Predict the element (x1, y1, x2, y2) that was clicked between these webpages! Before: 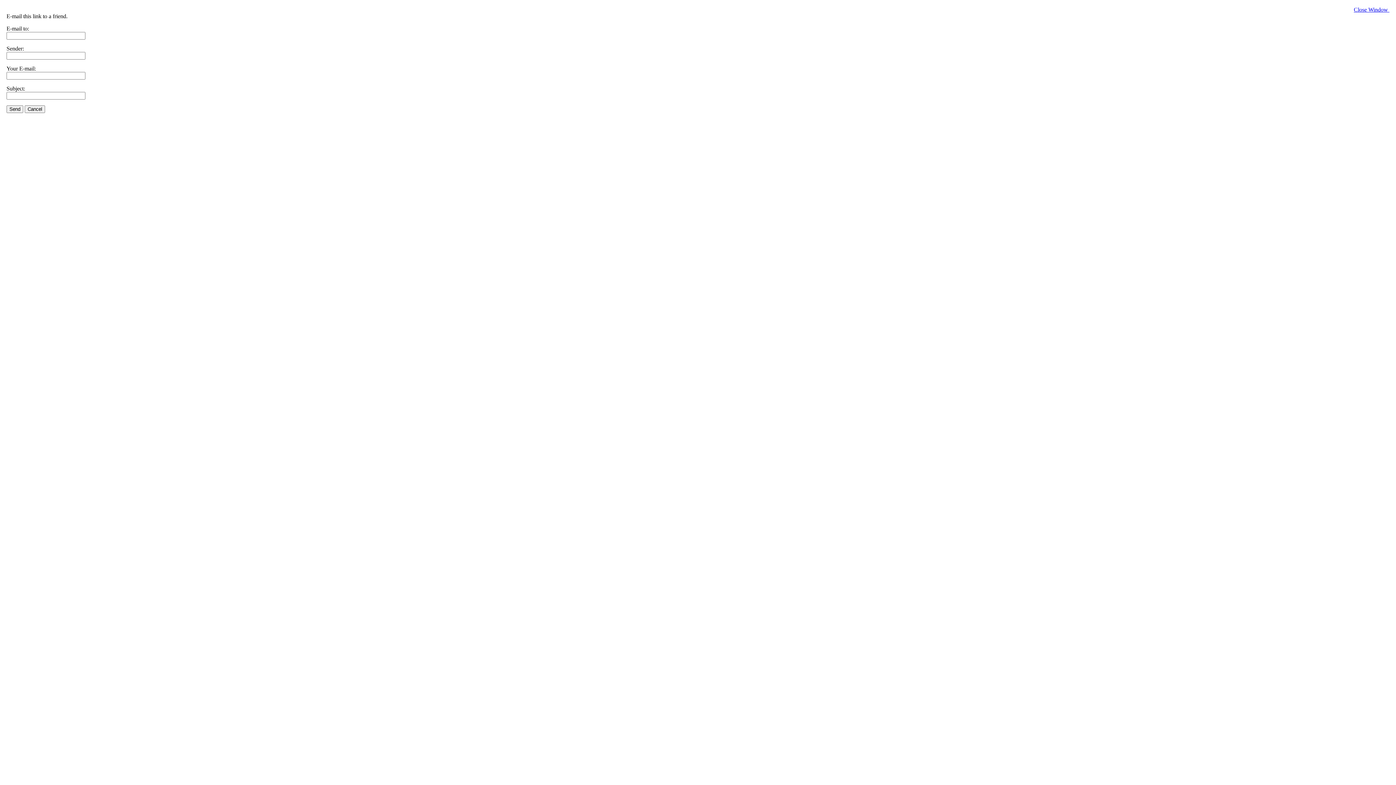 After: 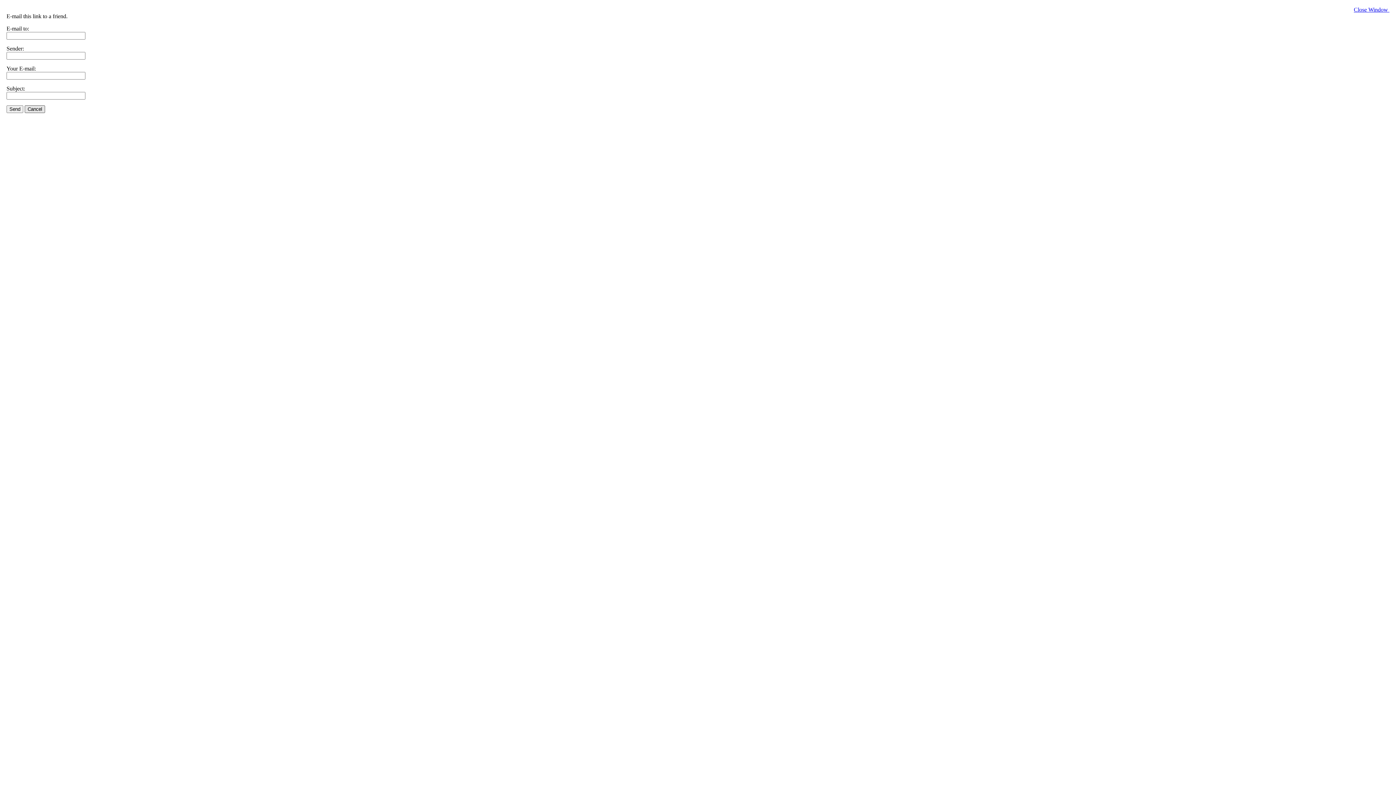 Action: bbox: (24, 105, 45, 113) label: Cancel